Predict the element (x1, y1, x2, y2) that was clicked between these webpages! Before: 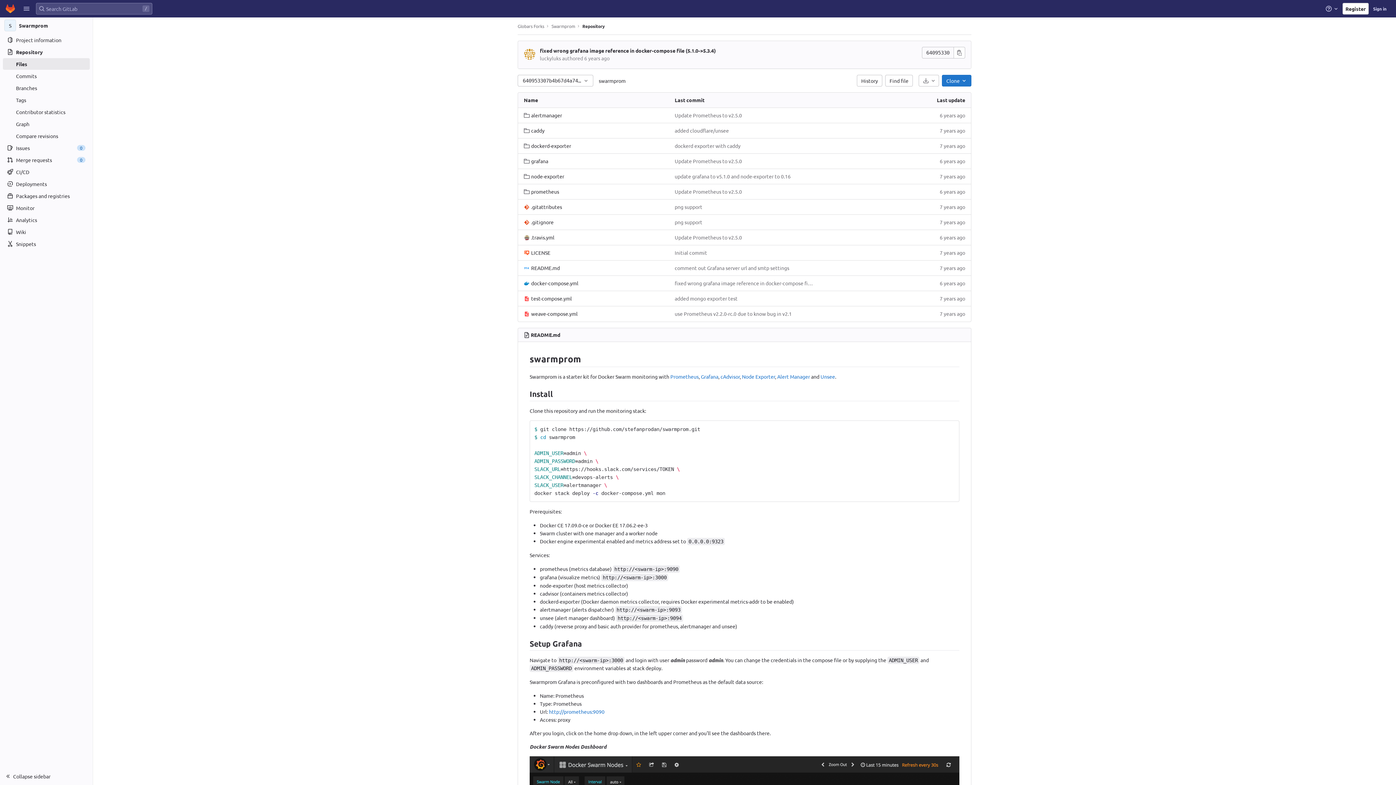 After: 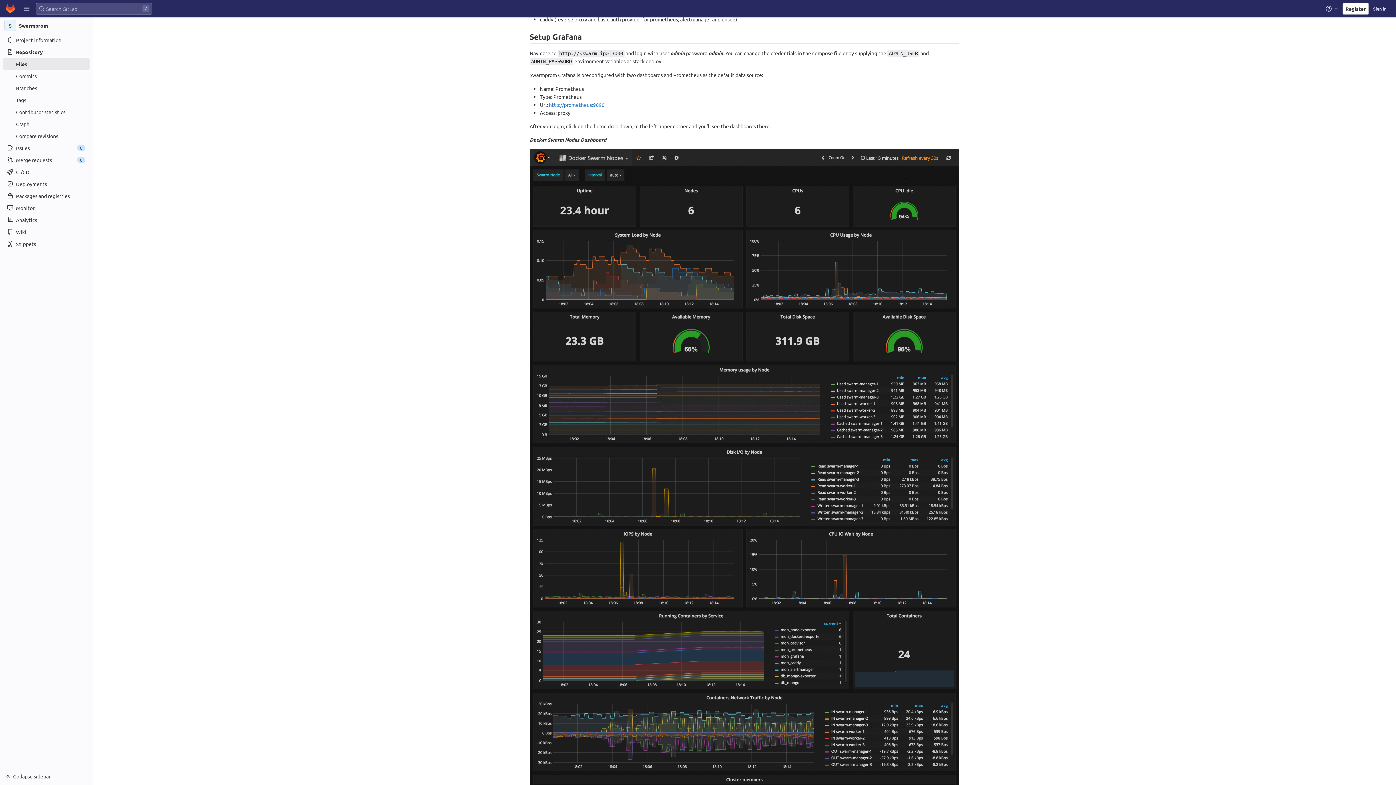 Action: bbox: (522, 639, 528, 648)